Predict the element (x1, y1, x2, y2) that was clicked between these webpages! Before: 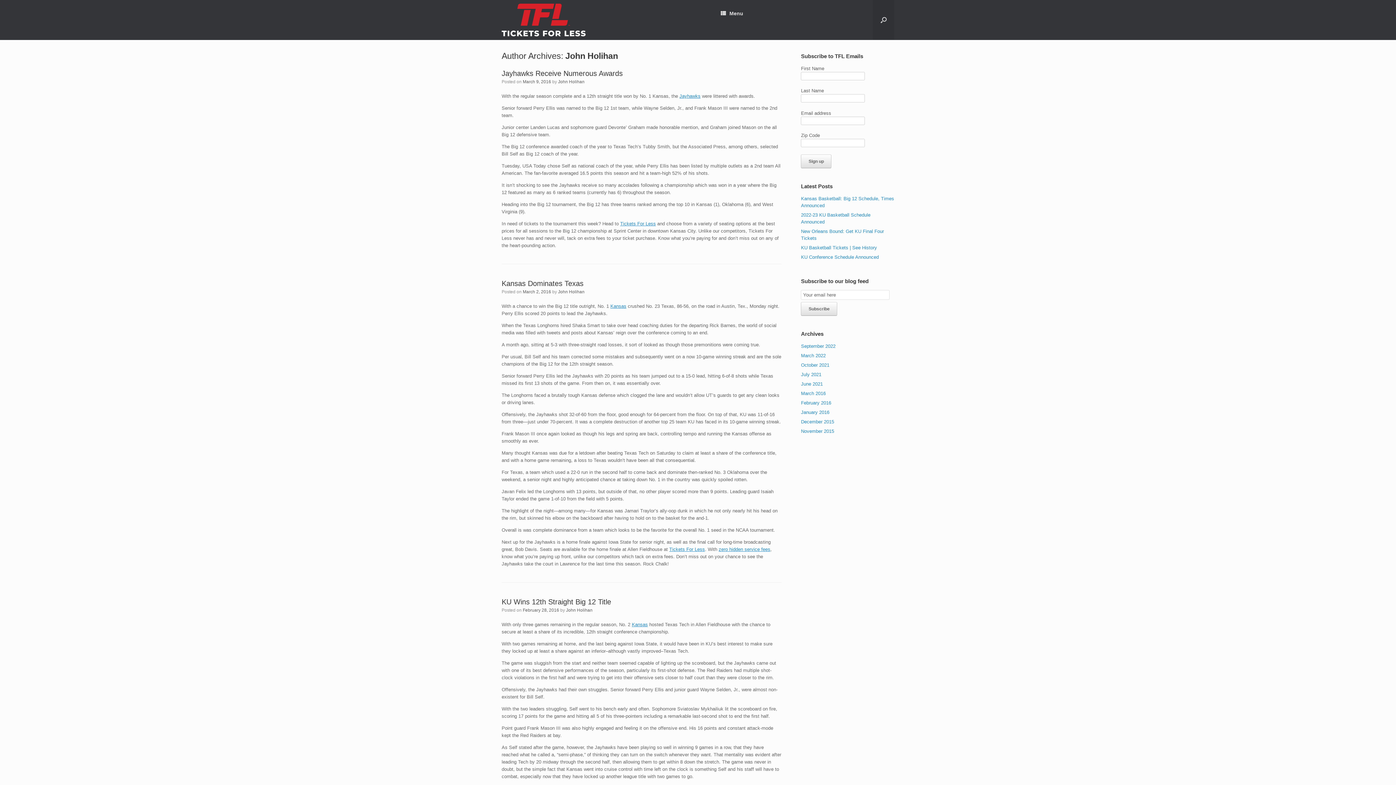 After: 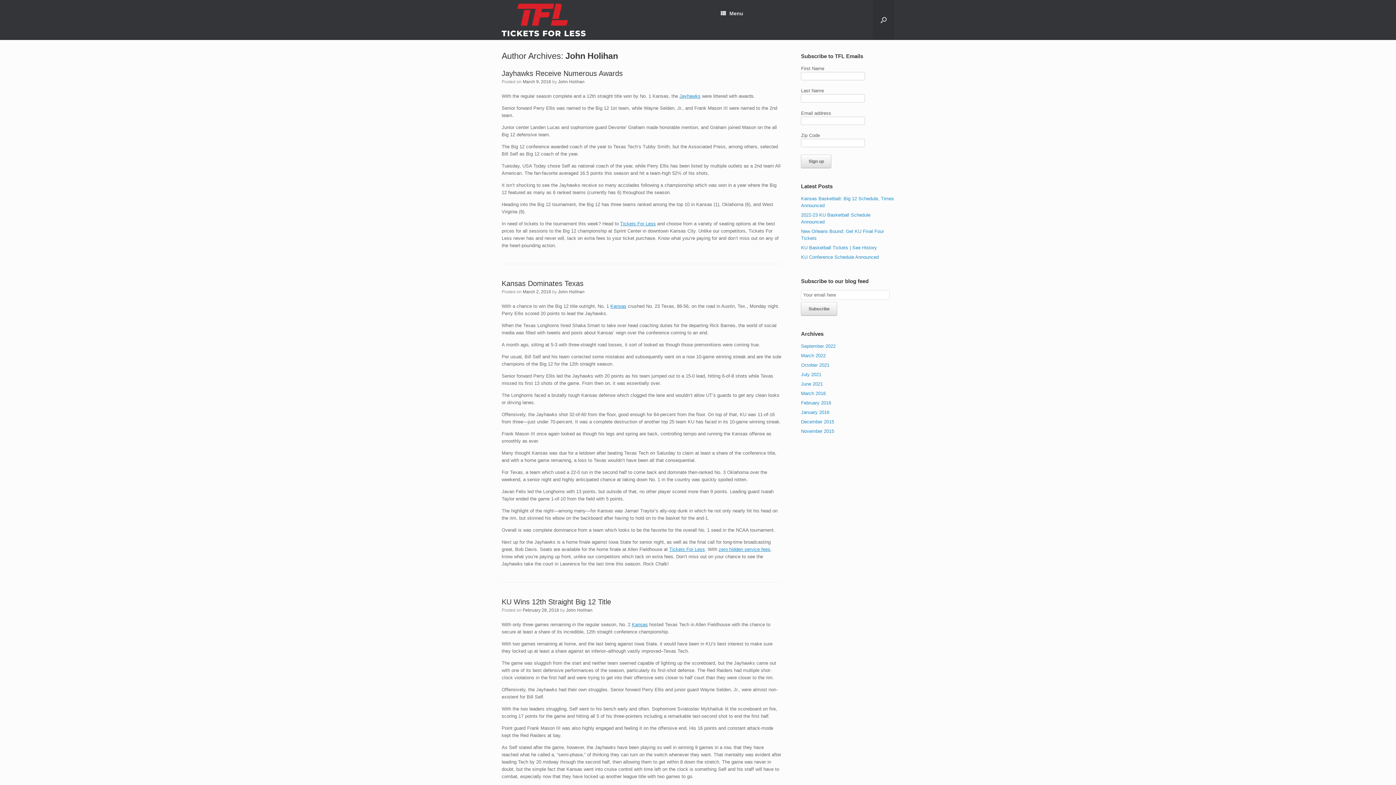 Action: label: John Holihan bbox: (558, 289, 584, 294)